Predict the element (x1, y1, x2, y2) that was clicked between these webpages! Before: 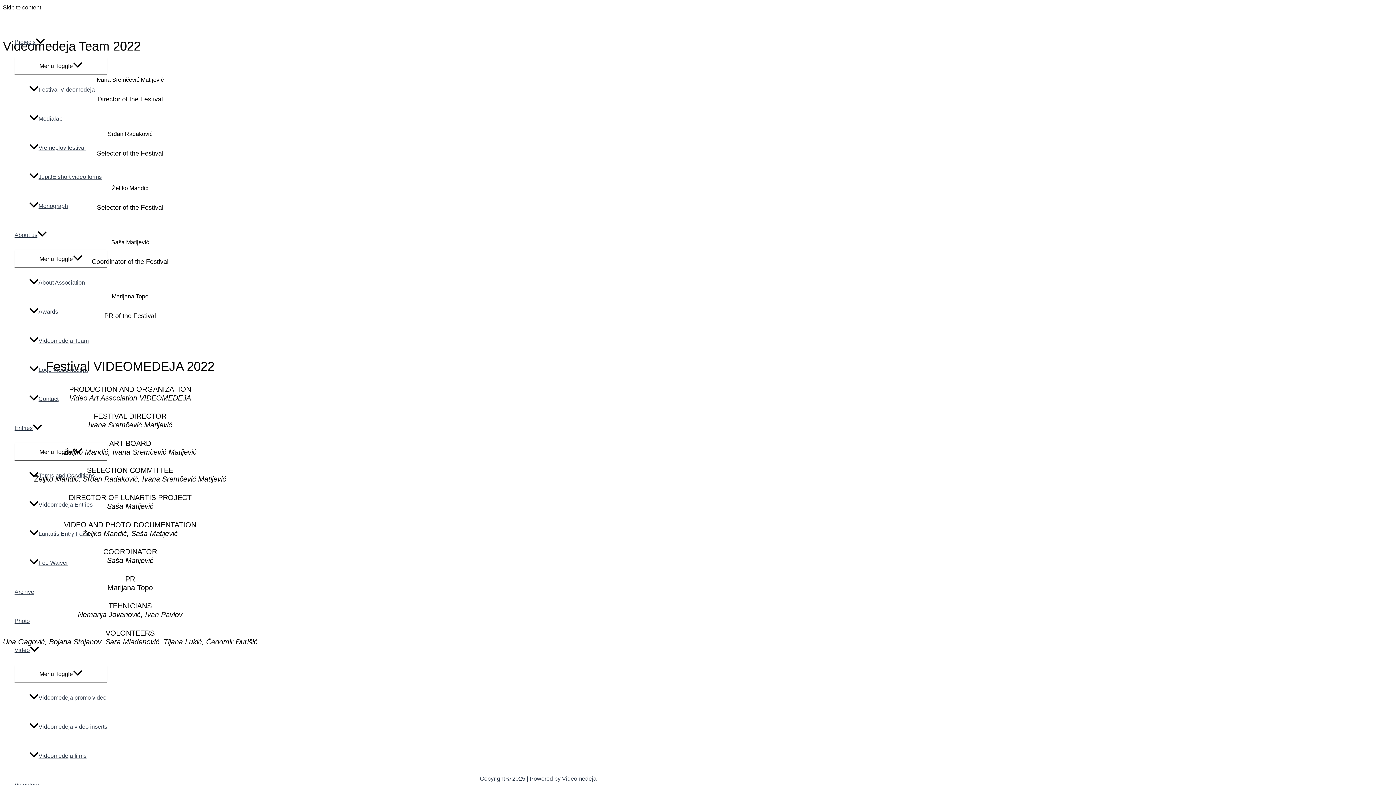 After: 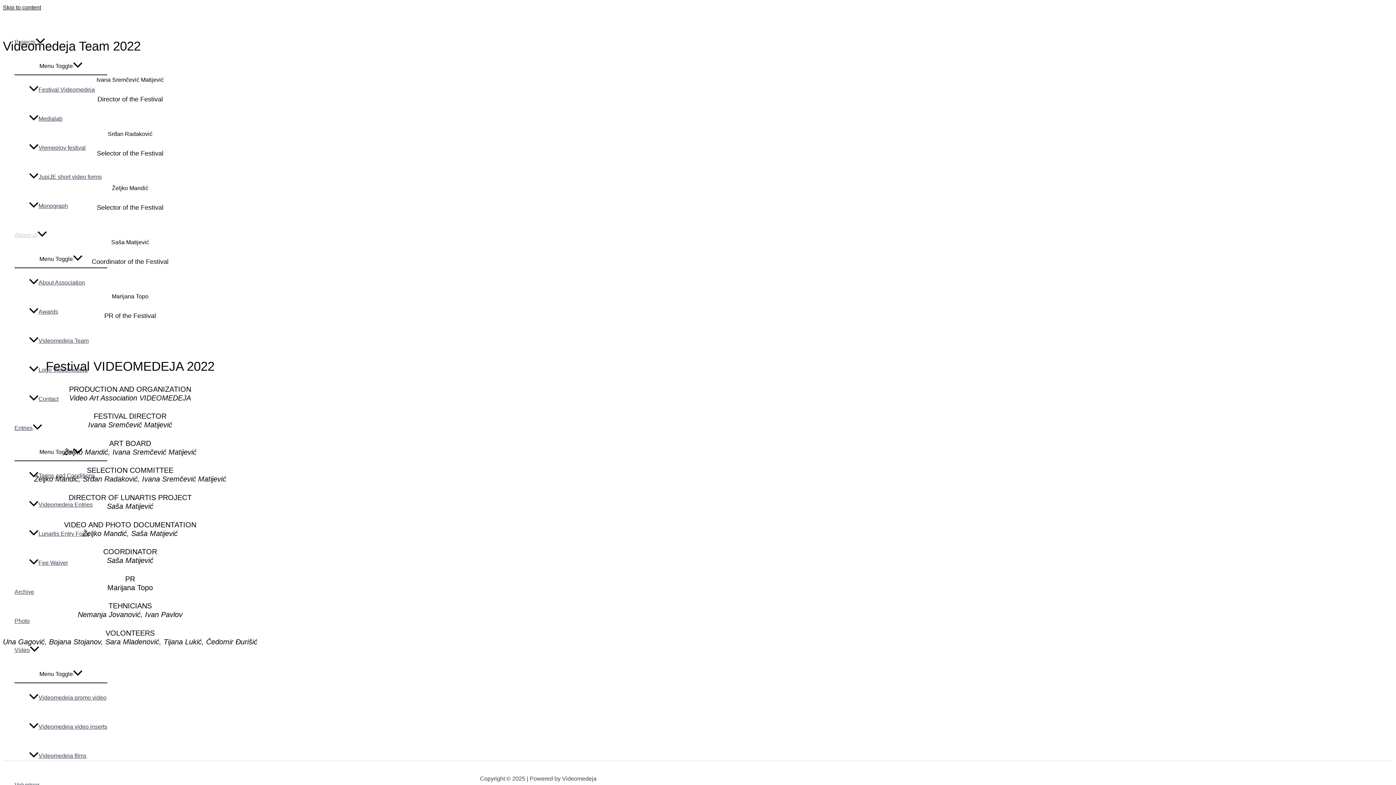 Action: bbox: (14, 220, 107, 249) label: About us